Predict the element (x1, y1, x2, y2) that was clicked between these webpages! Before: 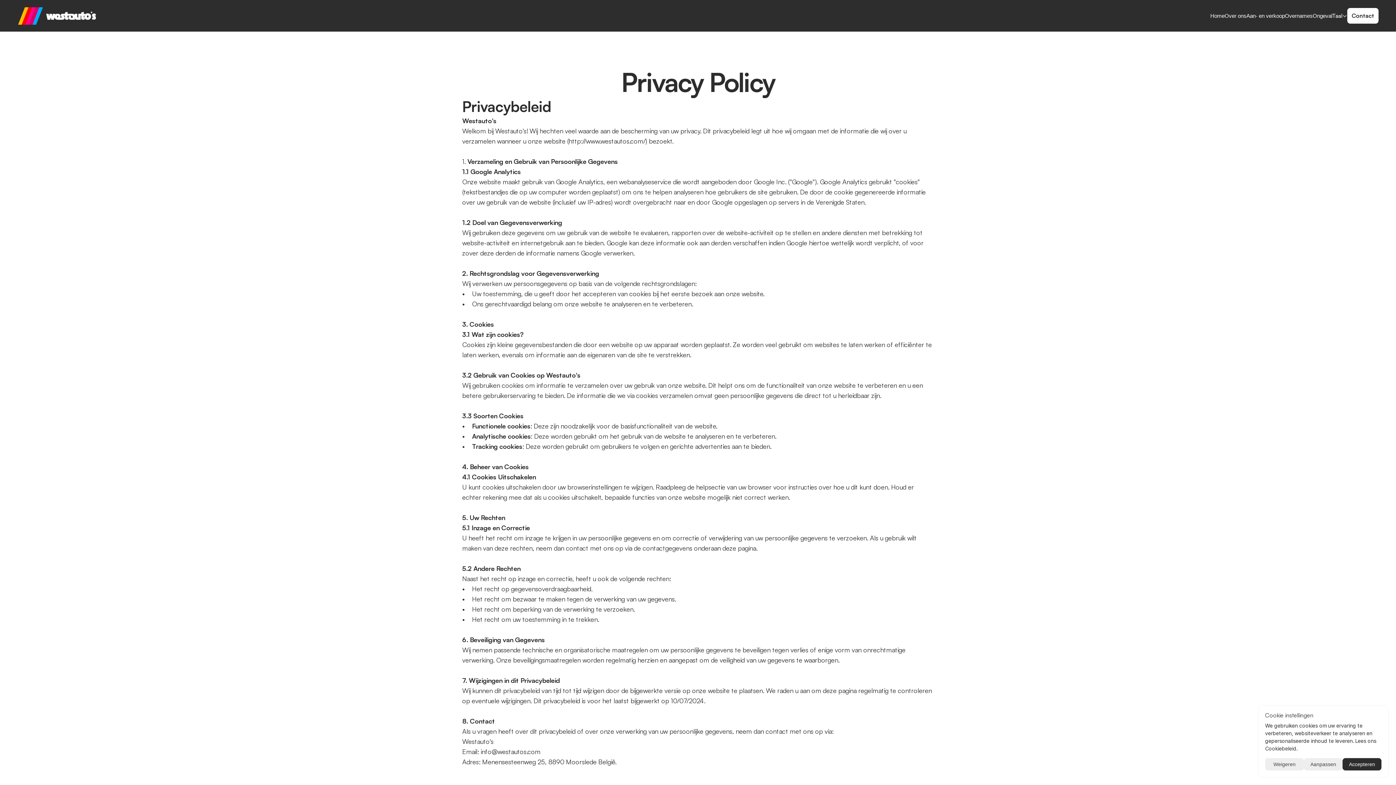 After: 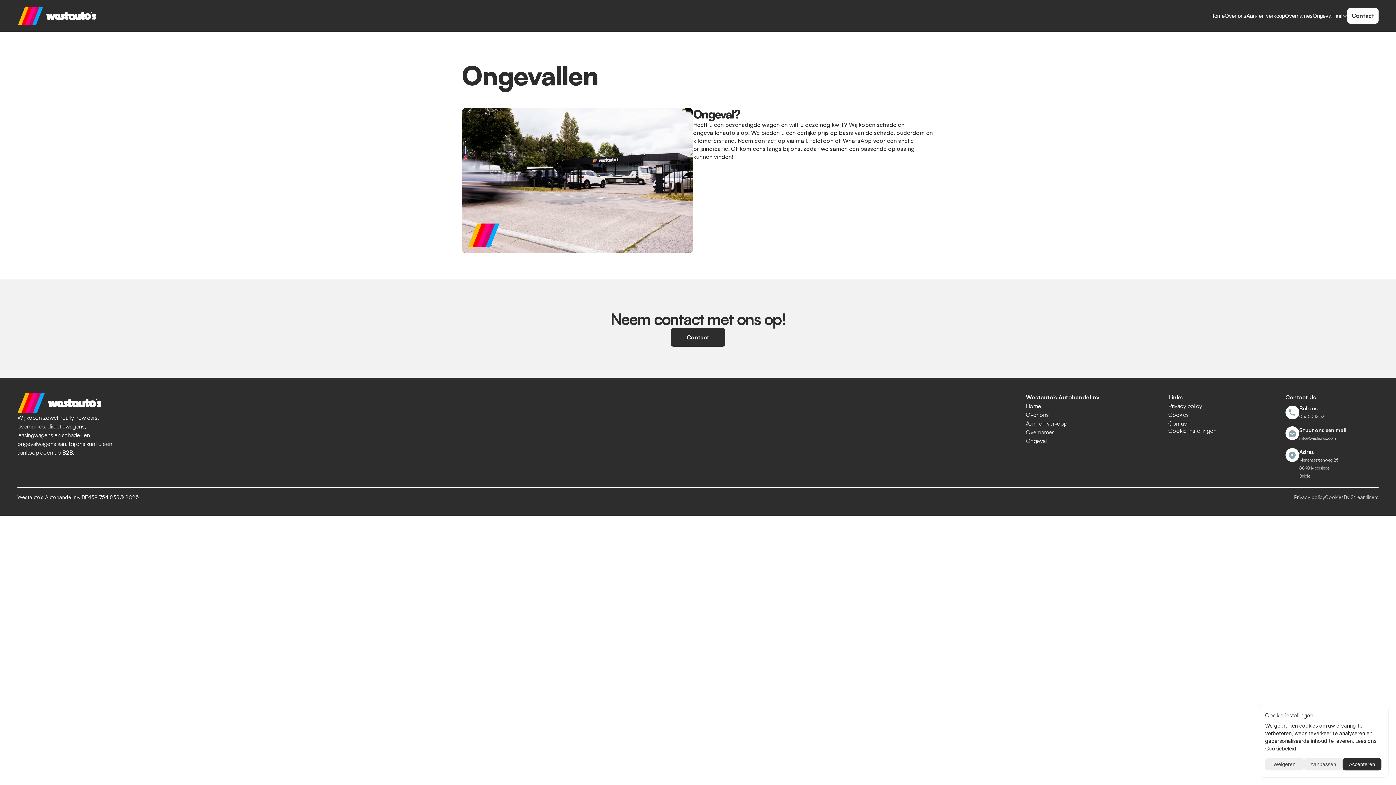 Action: label: Ongeval bbox: (1313, 8, 1332, 23)